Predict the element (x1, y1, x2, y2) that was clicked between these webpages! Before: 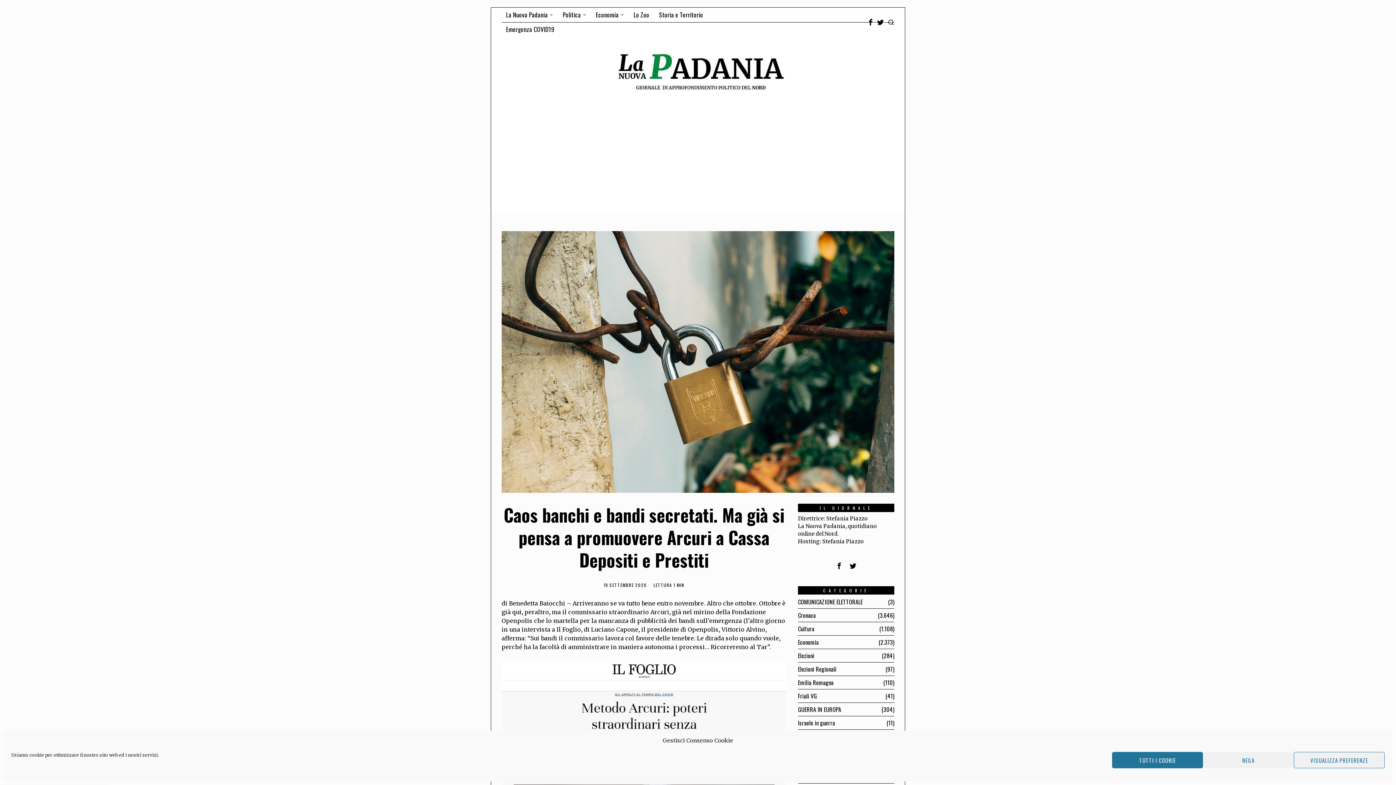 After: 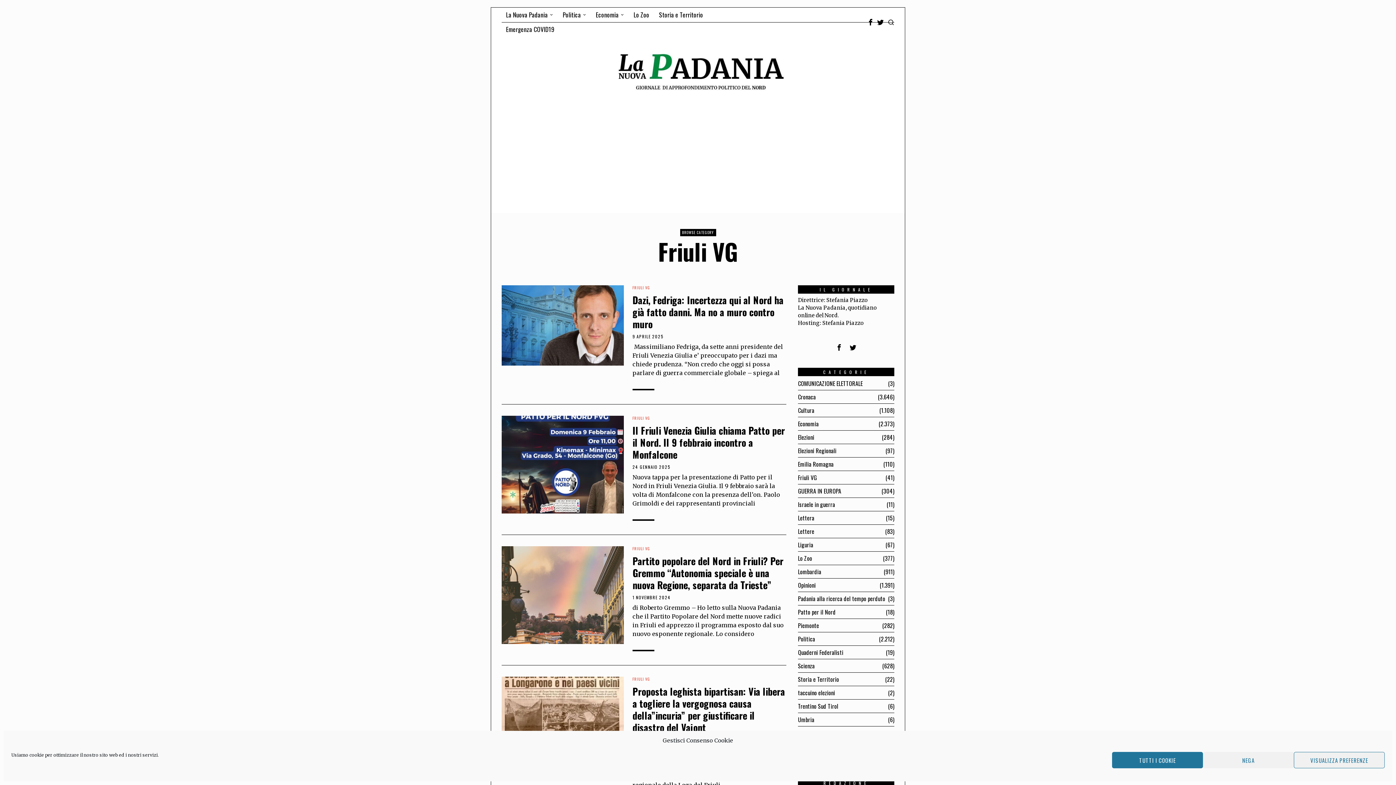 Action: label: Friuli VG bbox: (798, 692, 817, 700)